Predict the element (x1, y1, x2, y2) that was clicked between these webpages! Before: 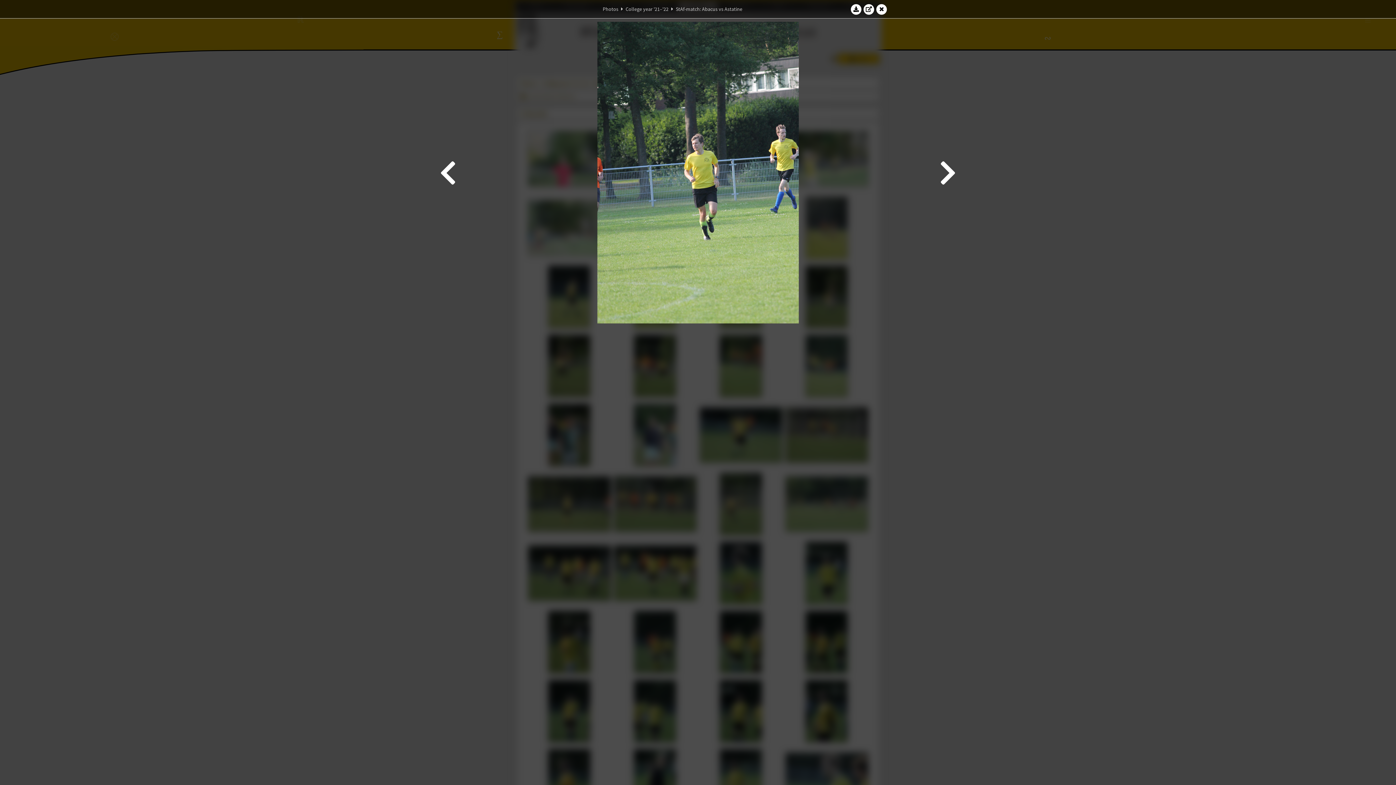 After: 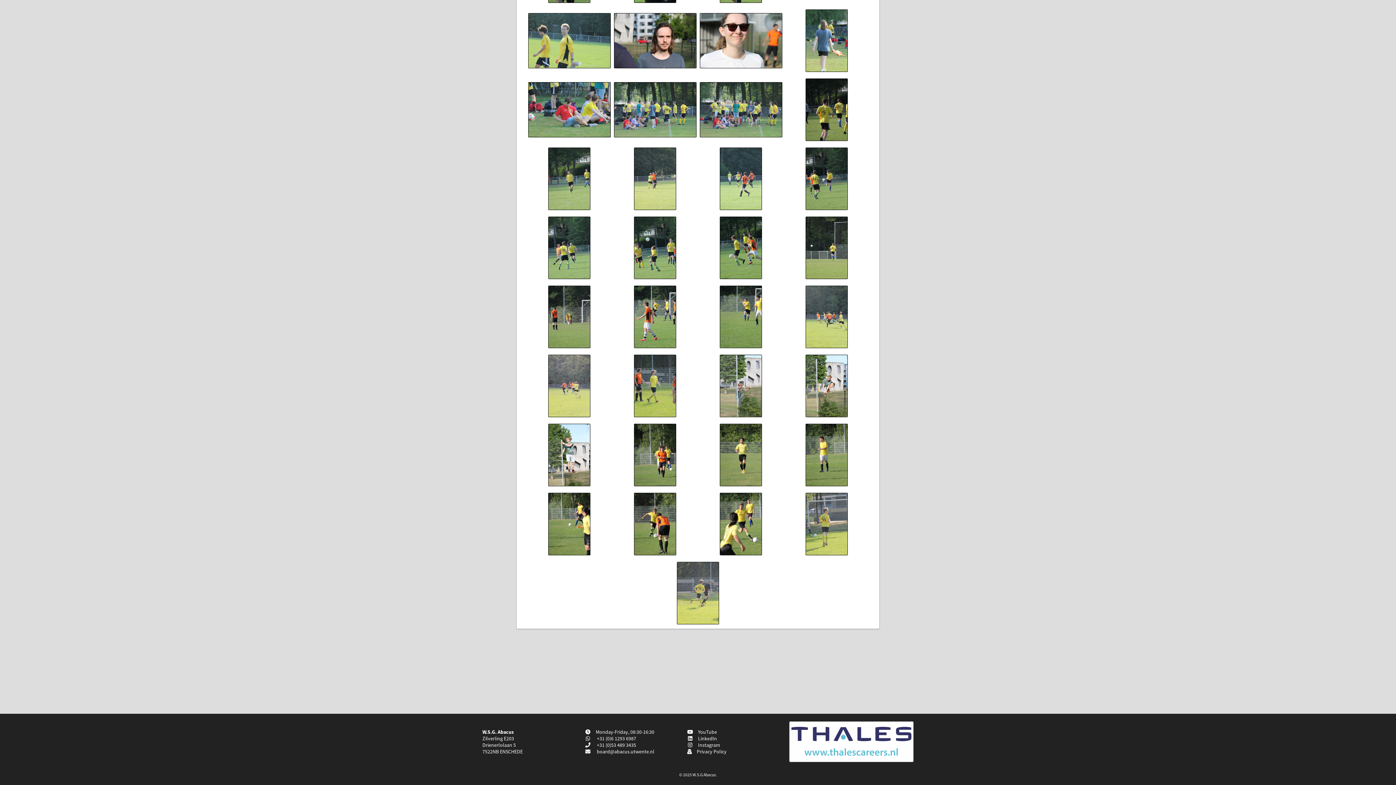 Action: bbox: (876, 3, 887, 14)